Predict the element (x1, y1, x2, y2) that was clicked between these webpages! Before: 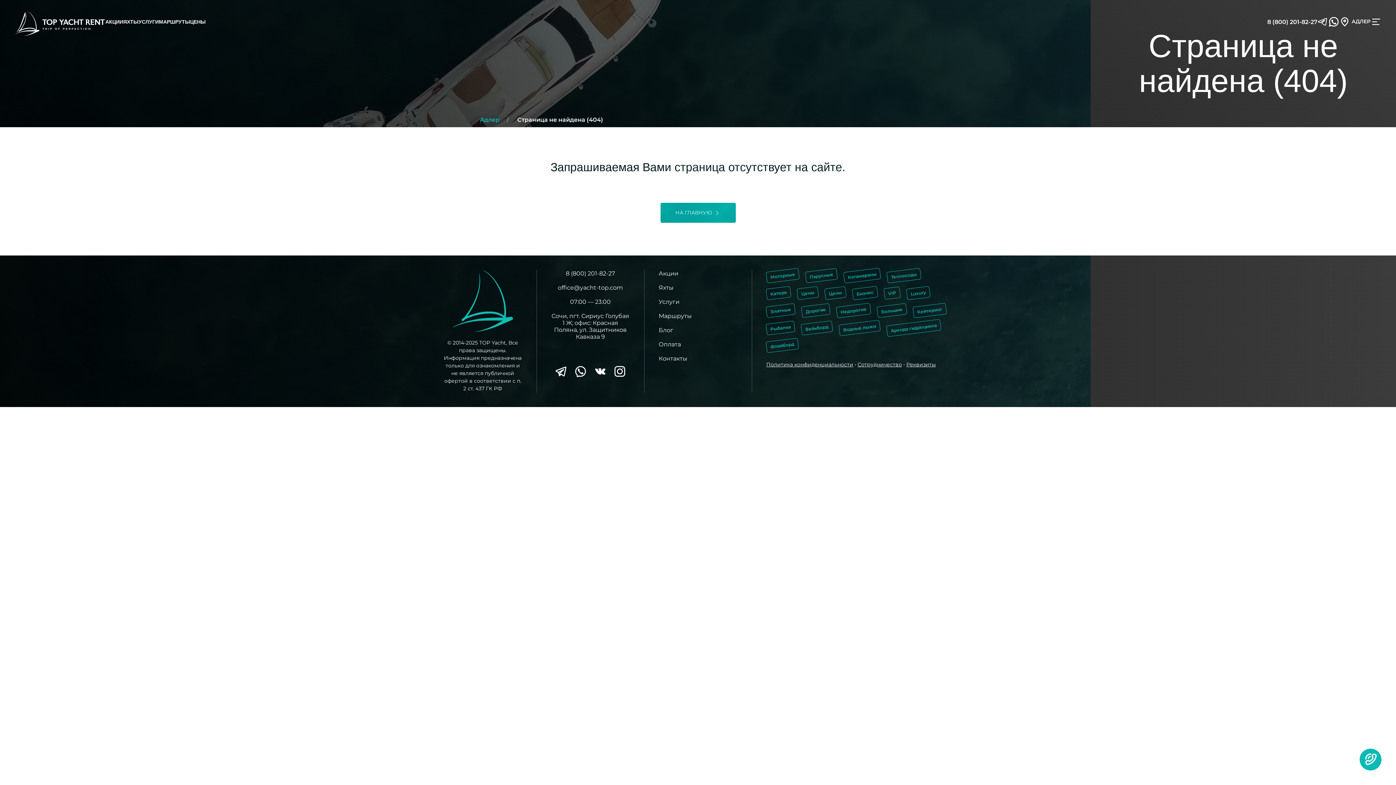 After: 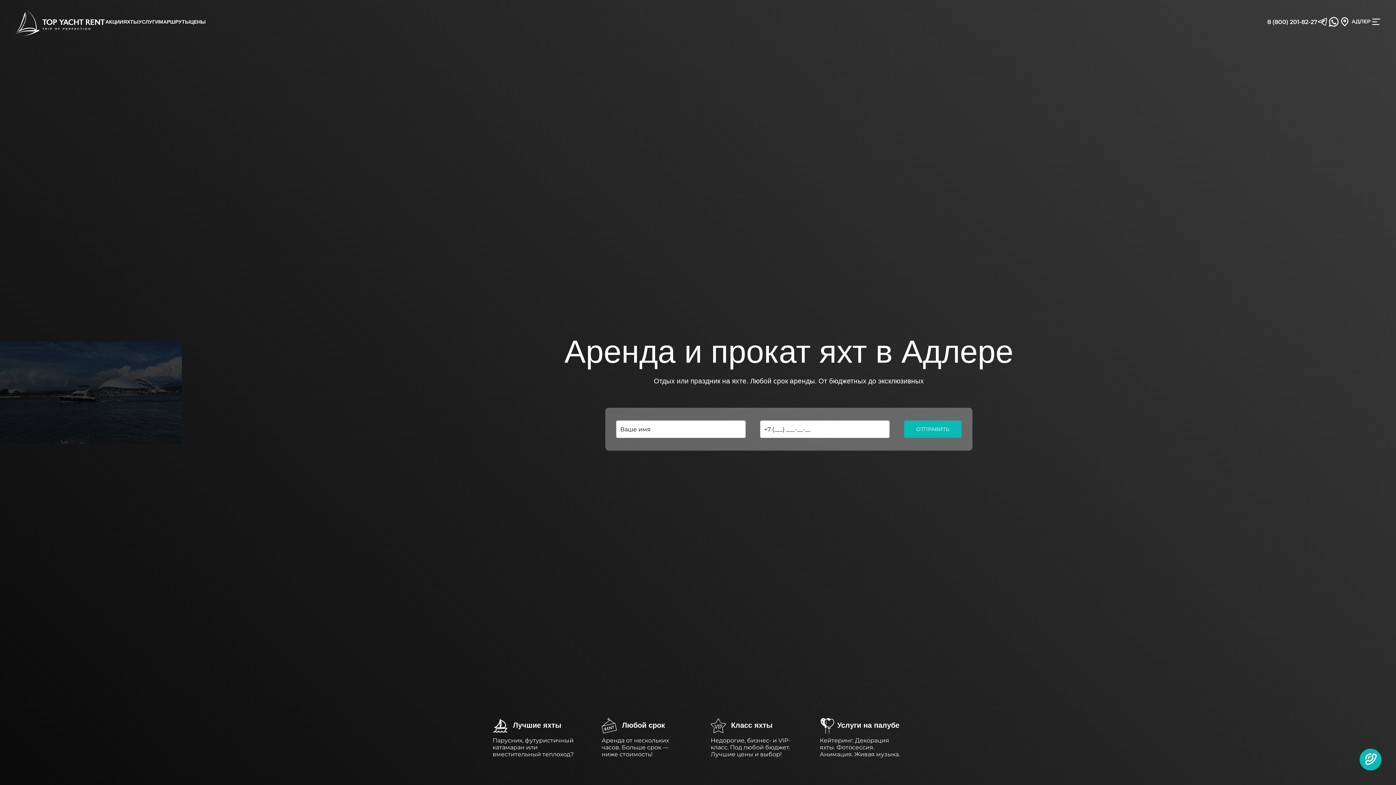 Action: bbox: (452, 298, 513, 305)